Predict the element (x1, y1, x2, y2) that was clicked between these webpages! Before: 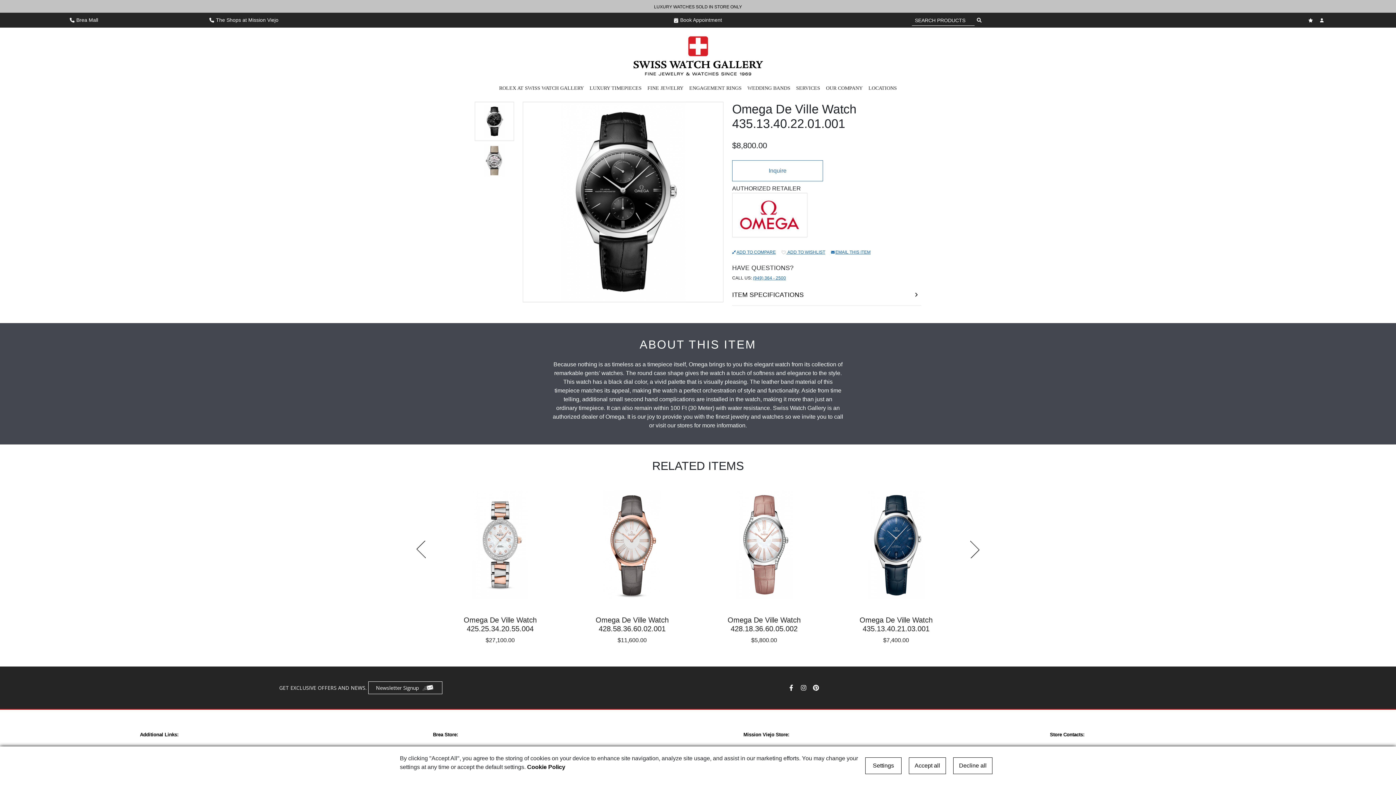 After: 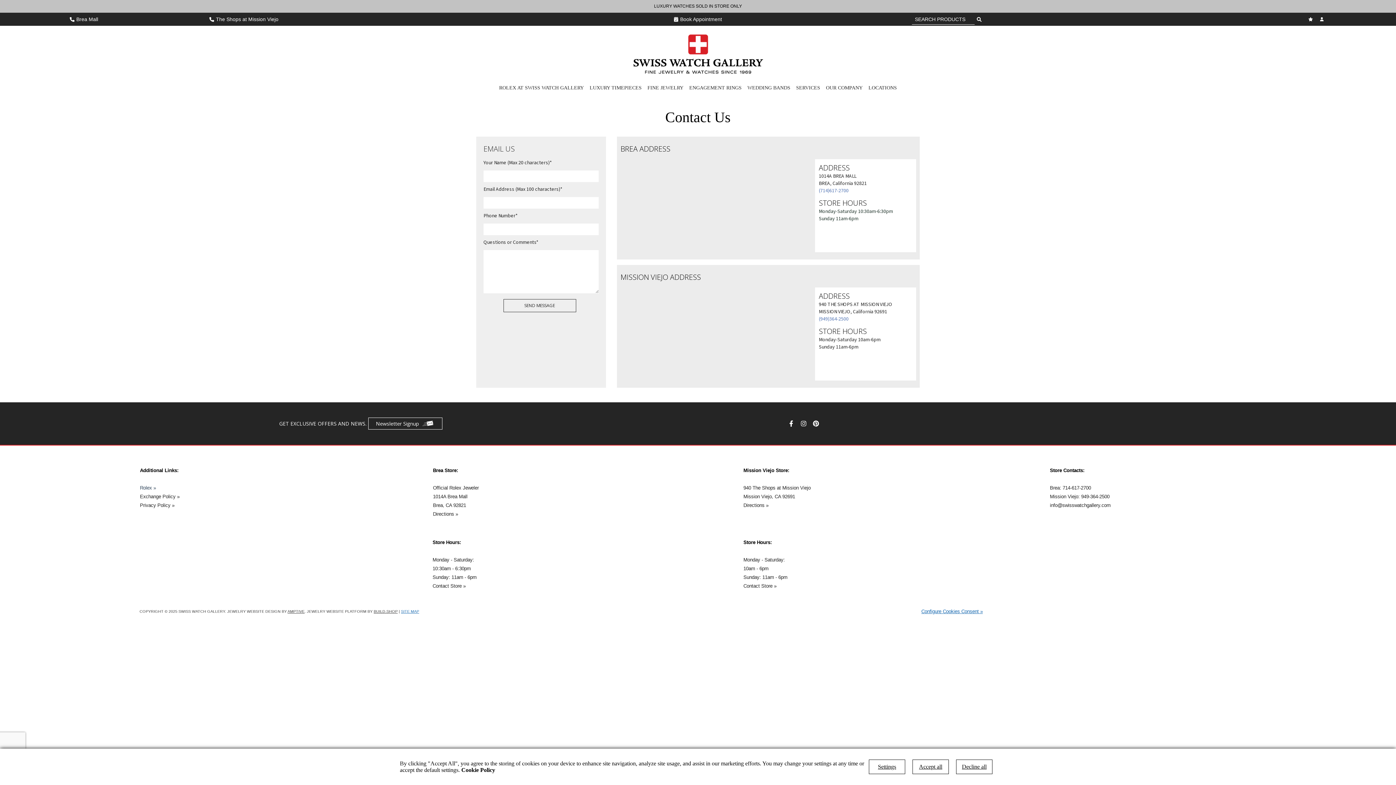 Action: label: Book Appointment bbox: (664, 12, 731, 27)